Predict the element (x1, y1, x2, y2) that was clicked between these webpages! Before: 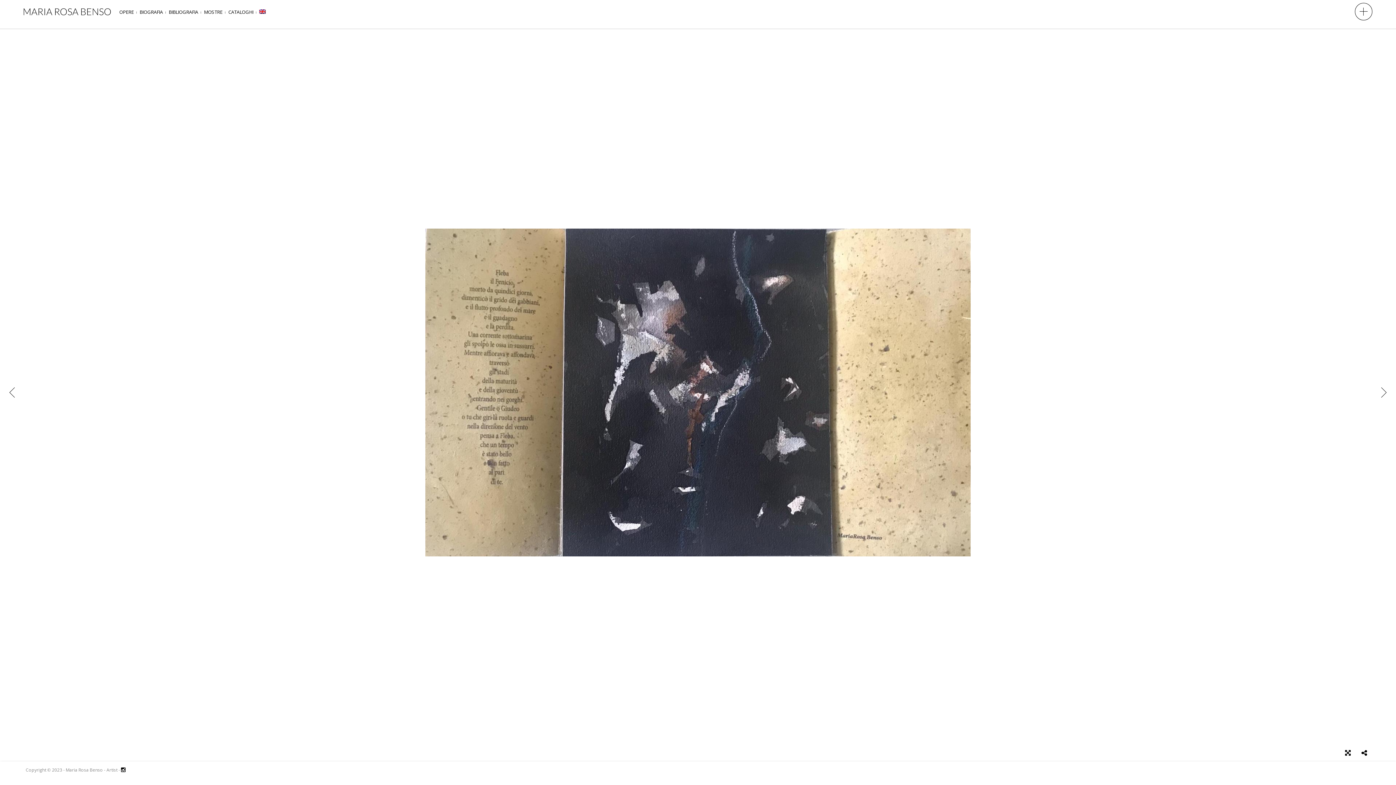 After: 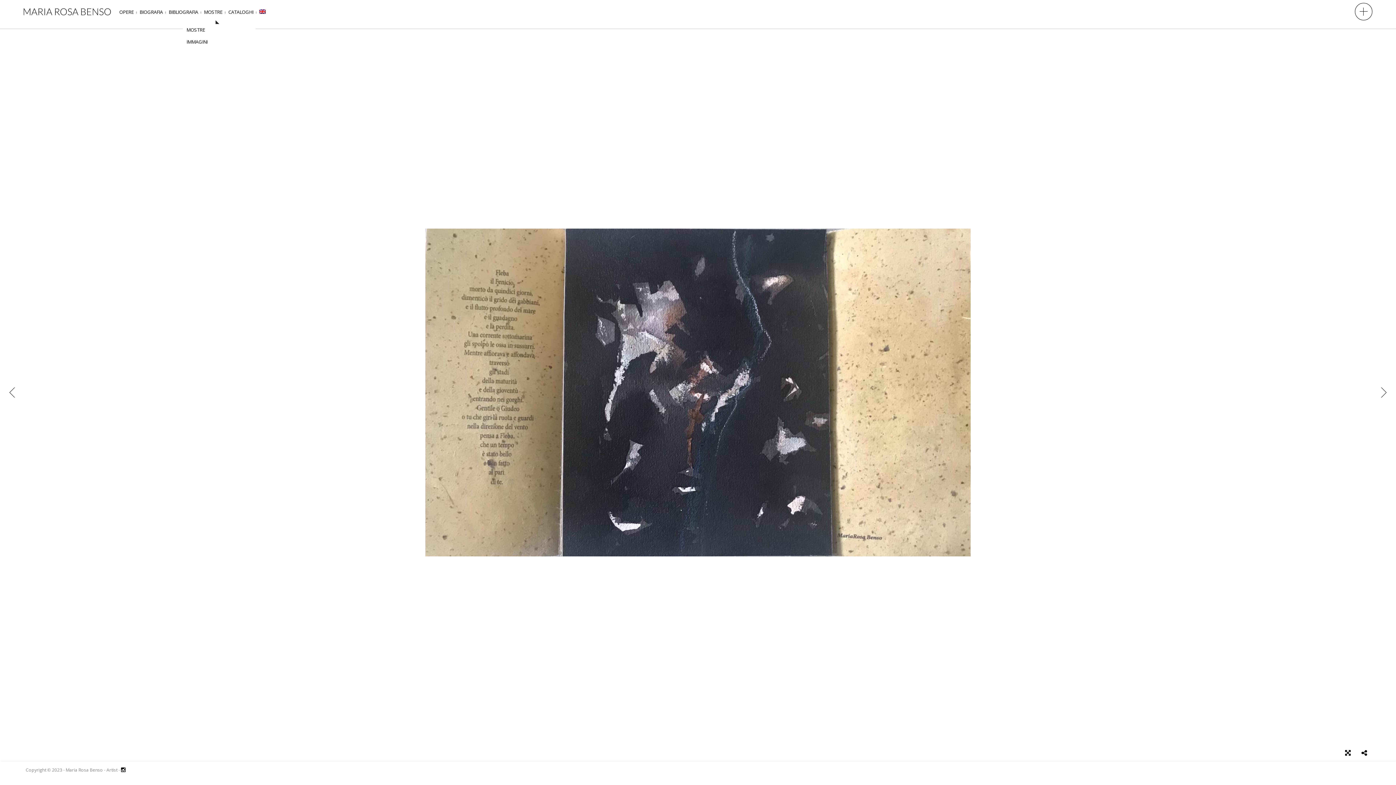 Action: bbox: (201, 0, 225, 24) label: MOSTRE